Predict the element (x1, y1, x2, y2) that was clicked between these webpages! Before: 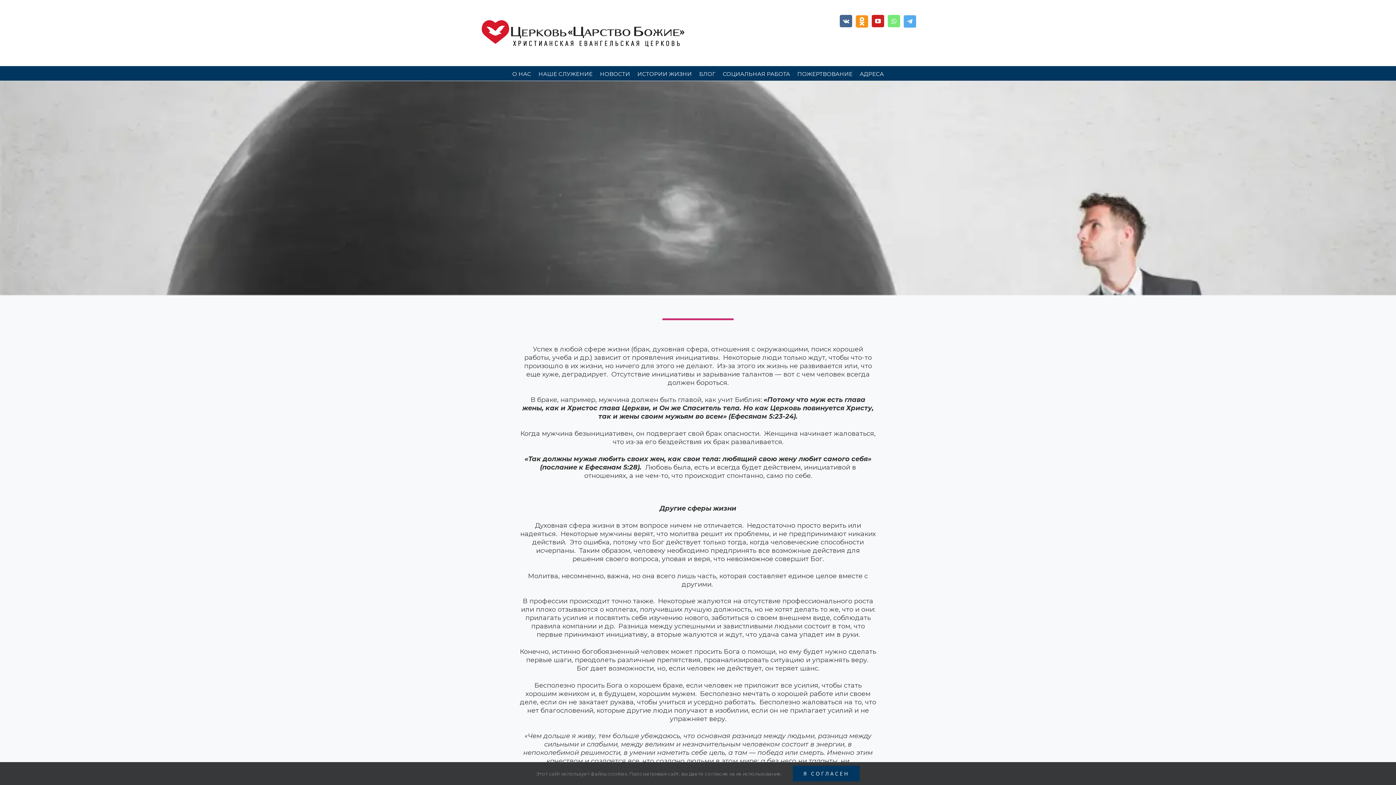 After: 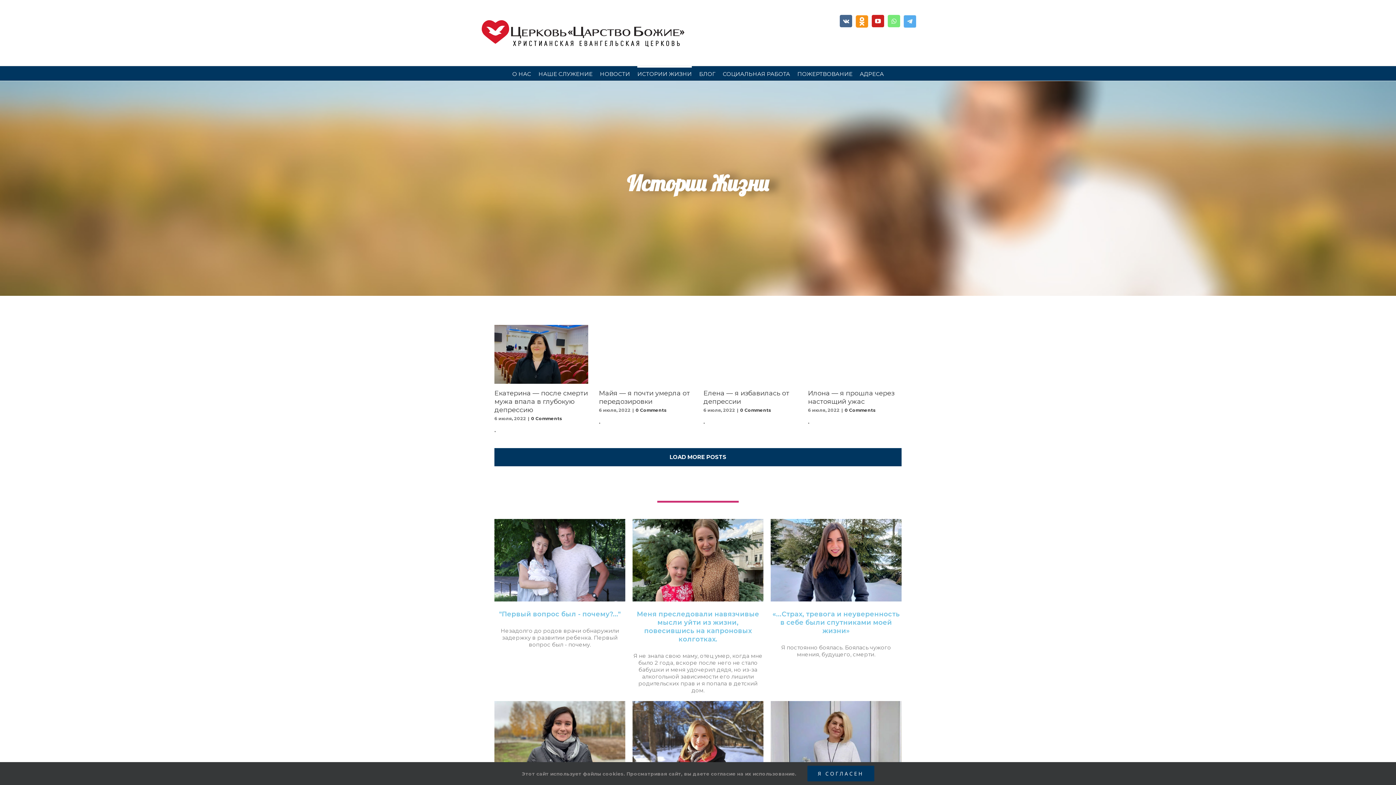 Action: label: ИСТОРИИ ЖИЗНИ bbox: (637, 66, 692, 80)